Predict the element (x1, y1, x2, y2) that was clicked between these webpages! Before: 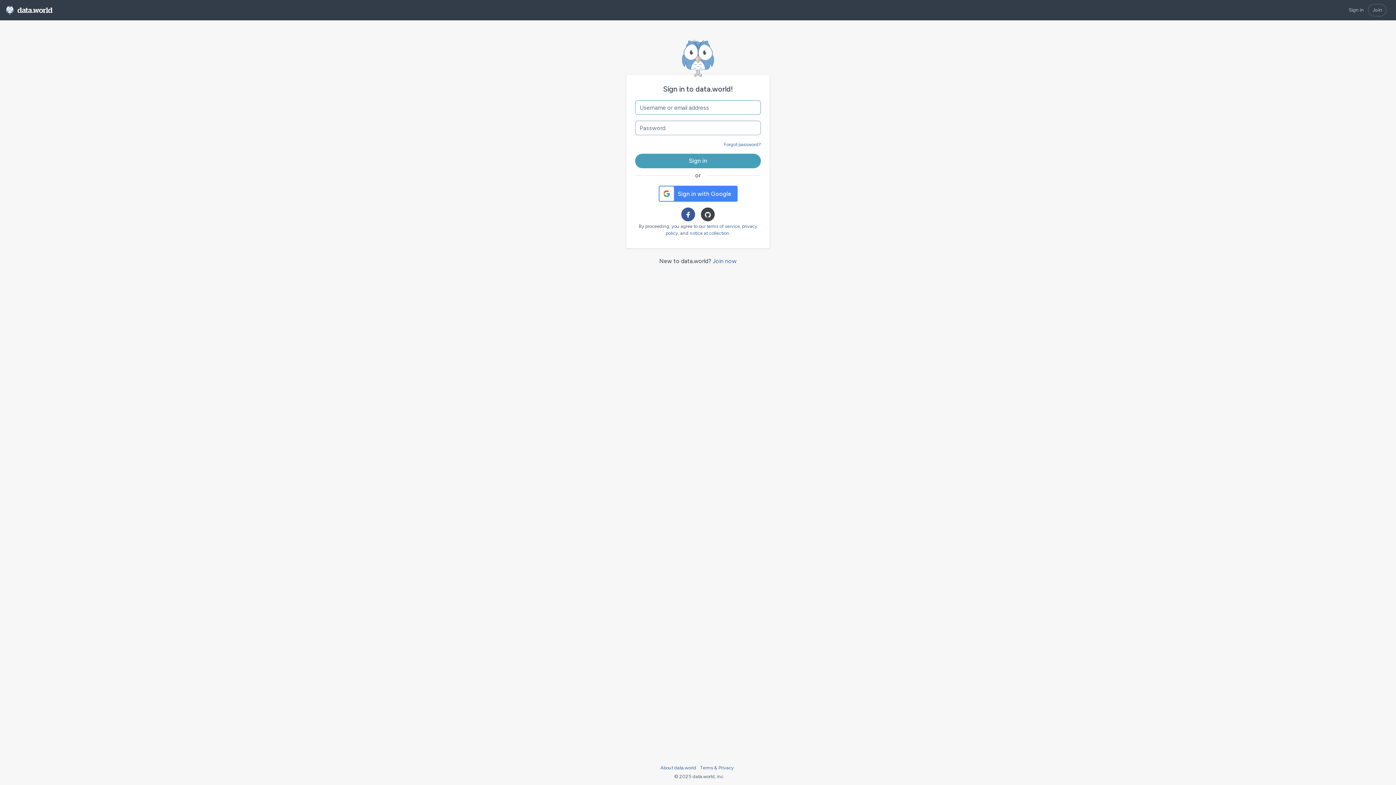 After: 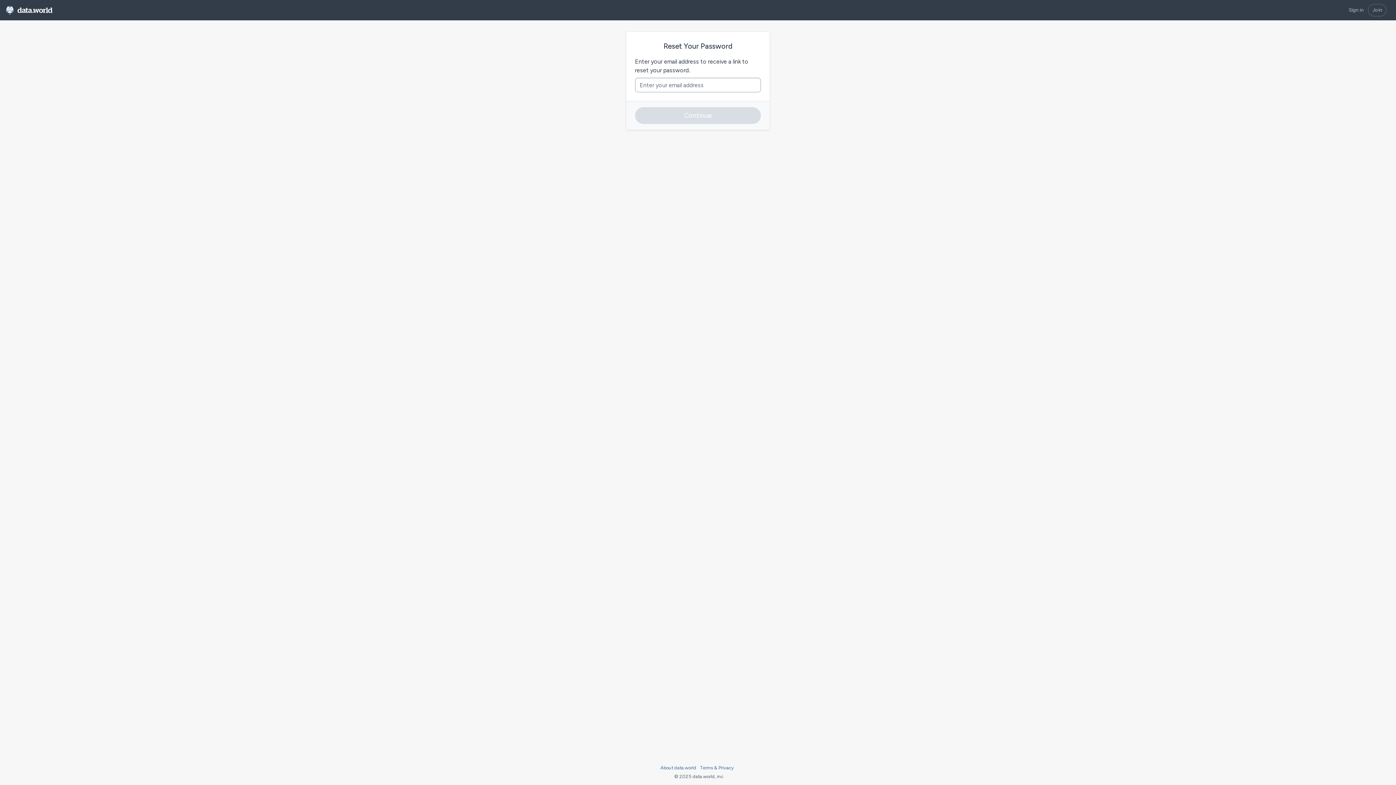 Action: bbox: (724, 141, 761, 147) label: Forgot password?